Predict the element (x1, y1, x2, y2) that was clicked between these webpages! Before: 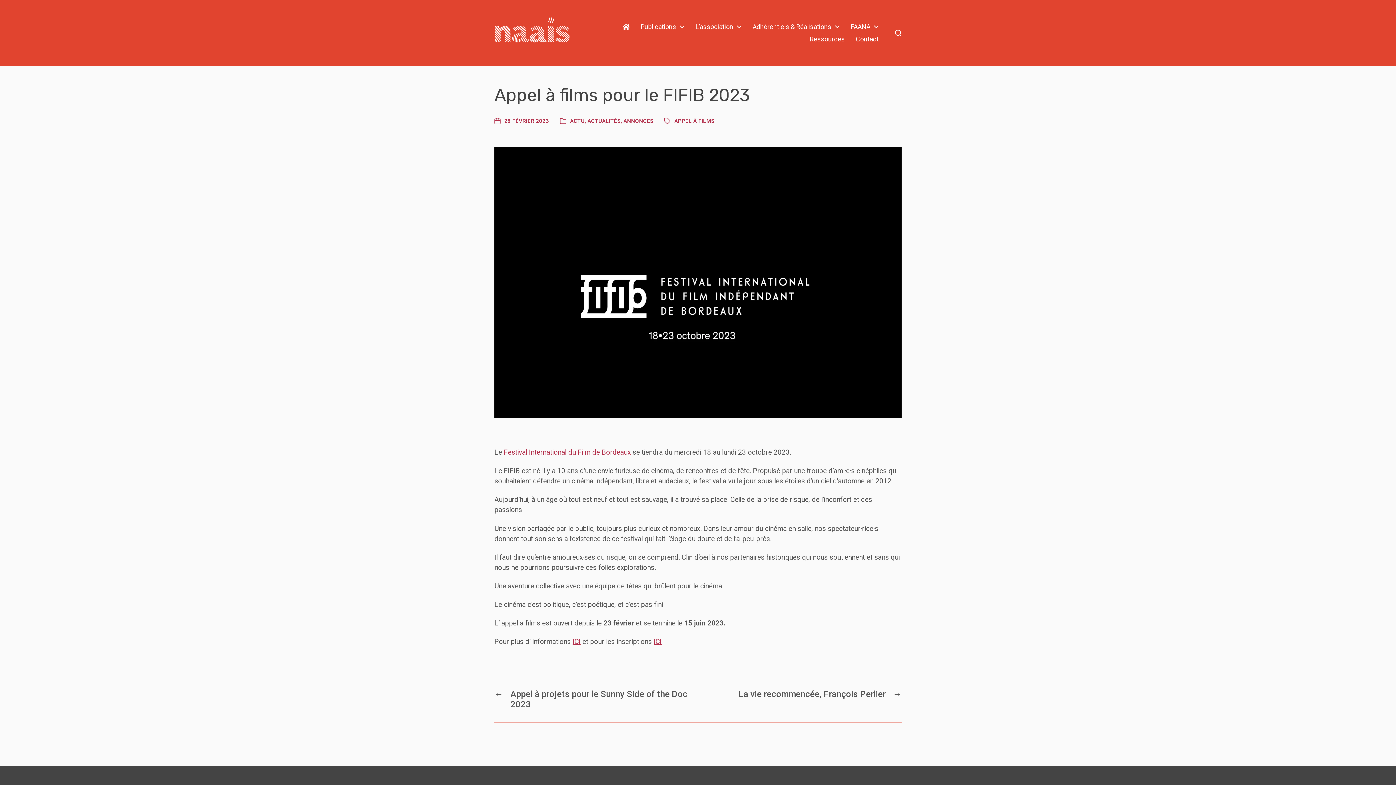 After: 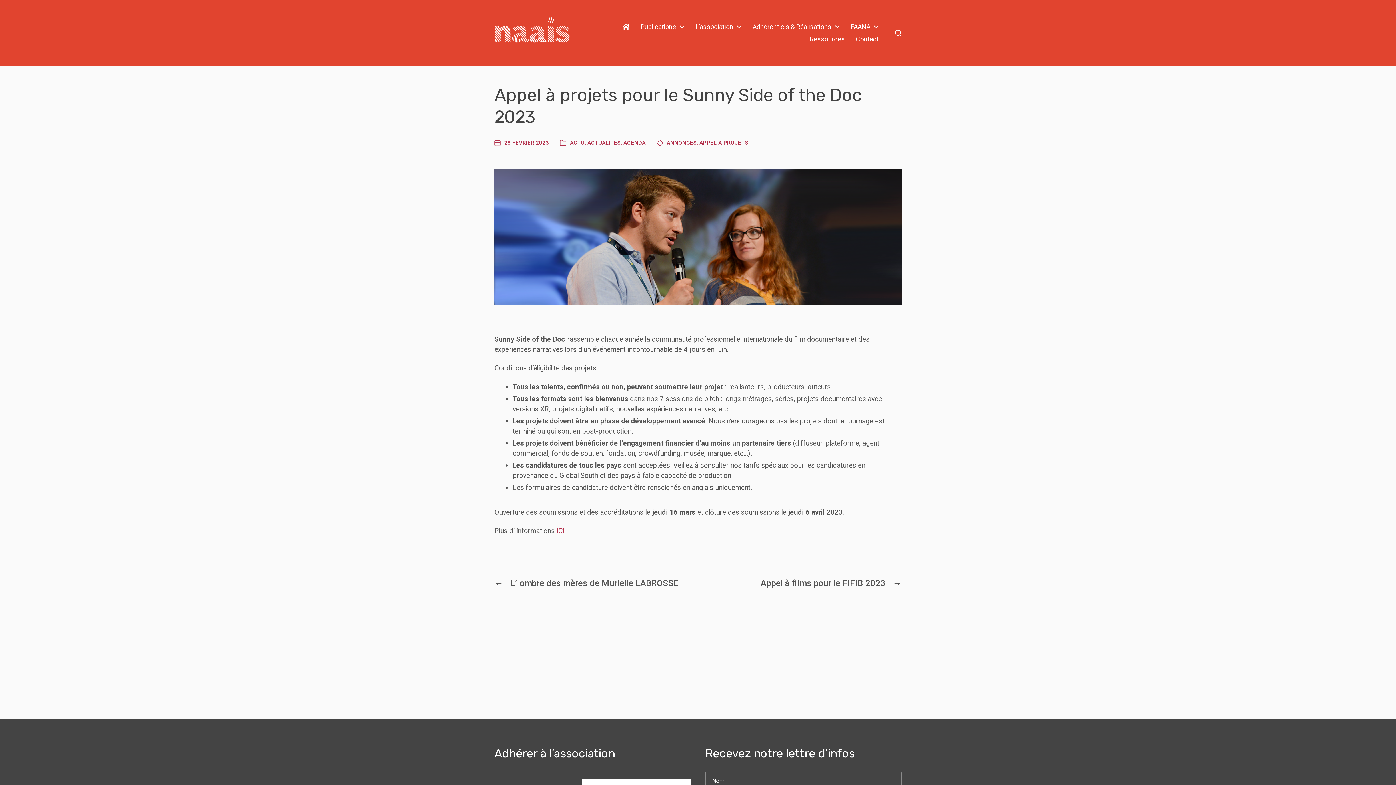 Action: bbox: (494, 689, 690, 709) label: ←
Previous post:
Appel à projets pour le Sunny Side of the Doc 2023